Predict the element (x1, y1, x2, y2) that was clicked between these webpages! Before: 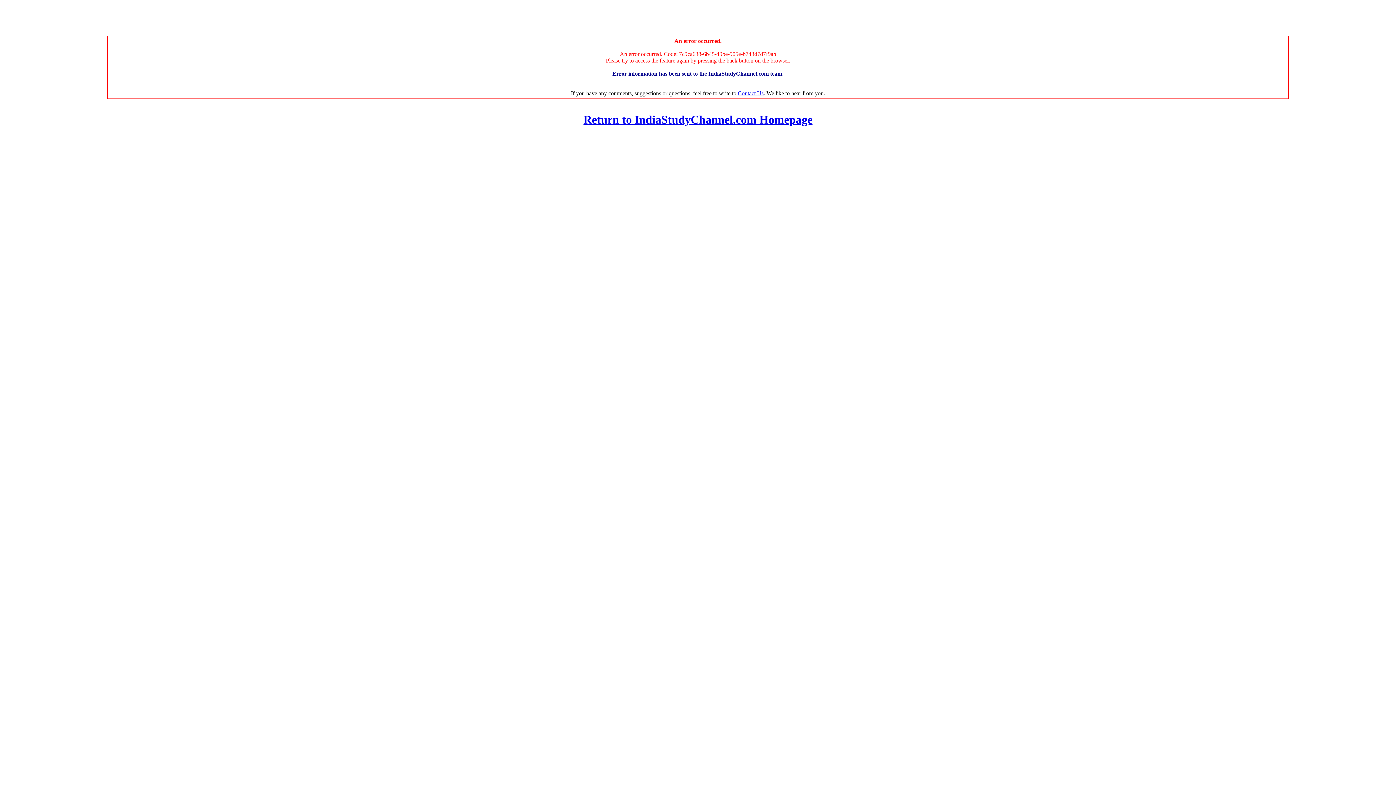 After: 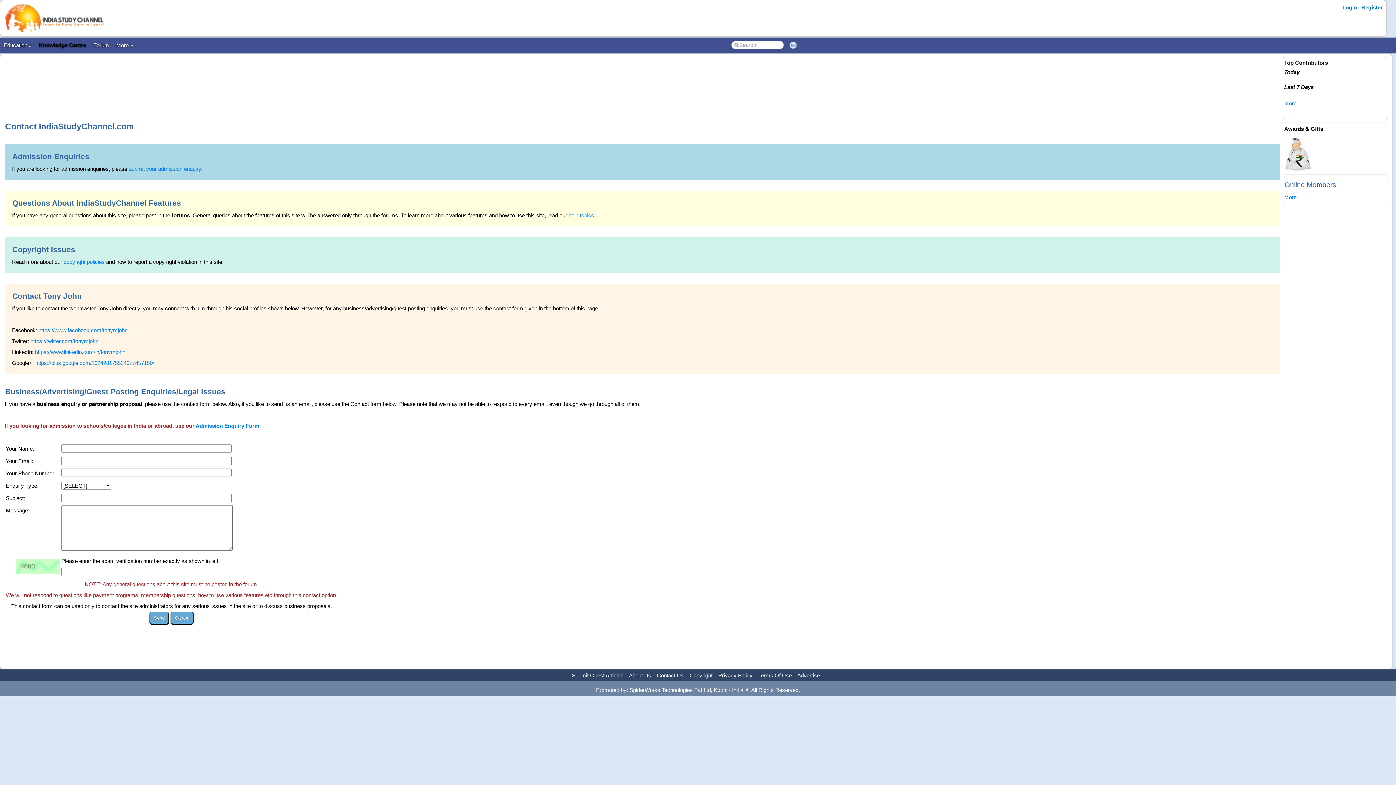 Action: bbox: (738, 90, 763, 96) label: Contact Us